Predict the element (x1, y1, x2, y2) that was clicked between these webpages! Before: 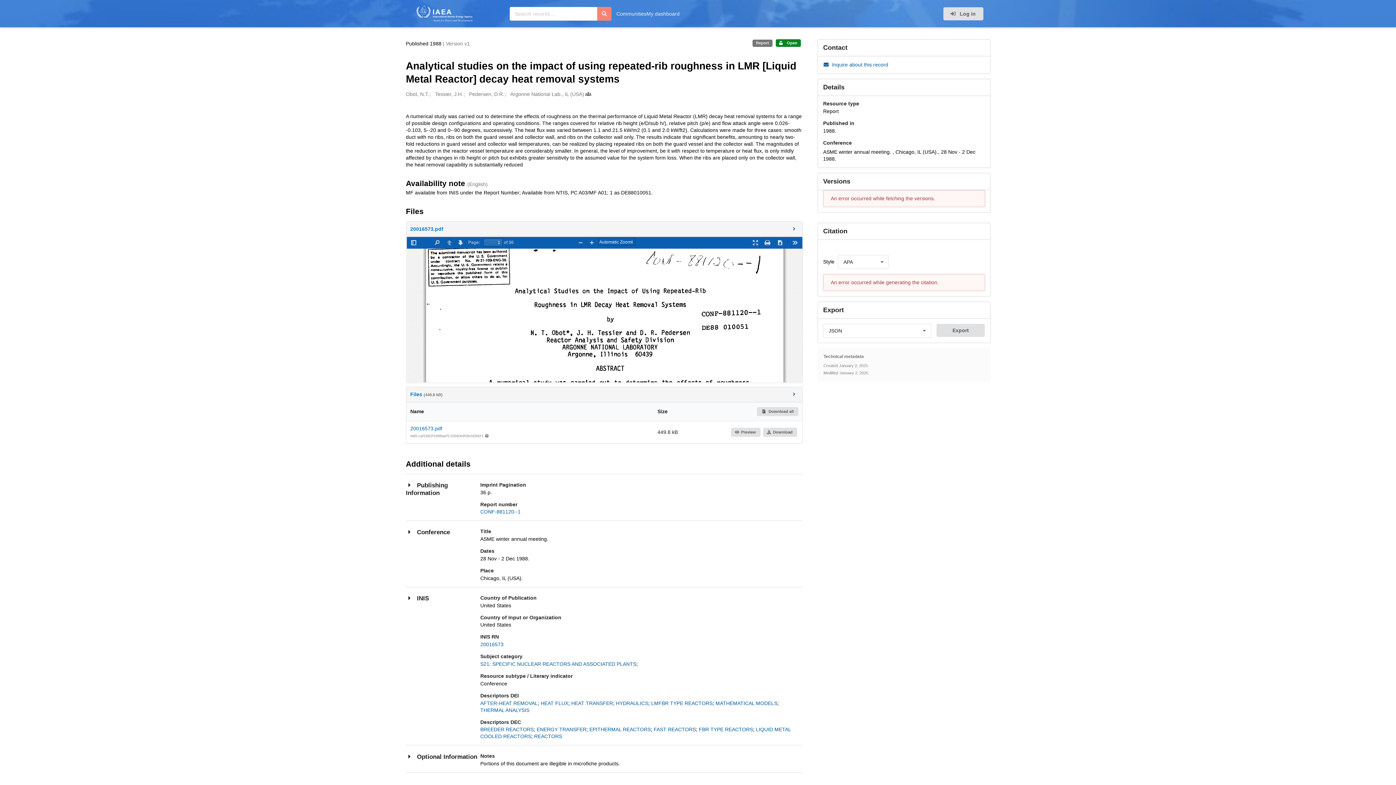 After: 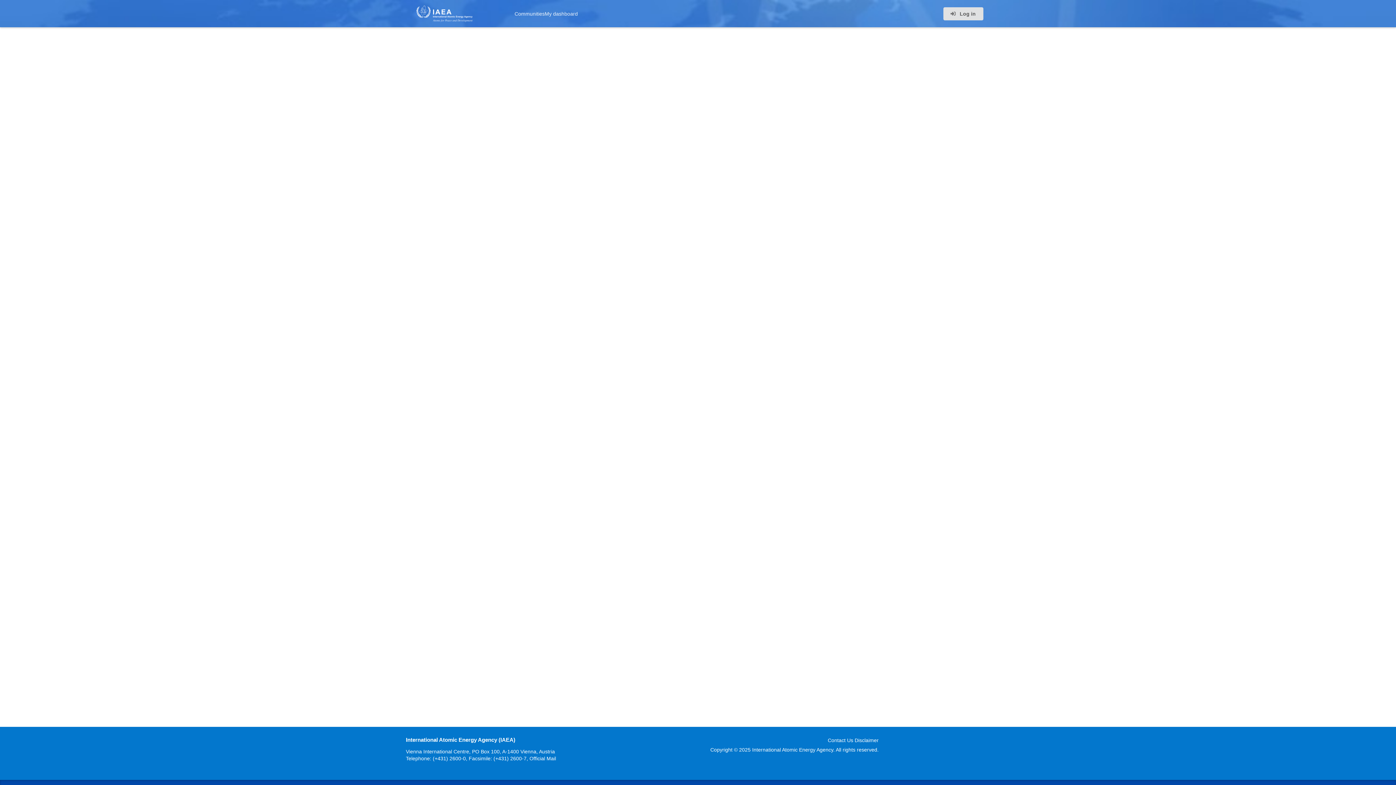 Action: label: Pedersen, D.R. bbox: (469, 90, 504, 97)